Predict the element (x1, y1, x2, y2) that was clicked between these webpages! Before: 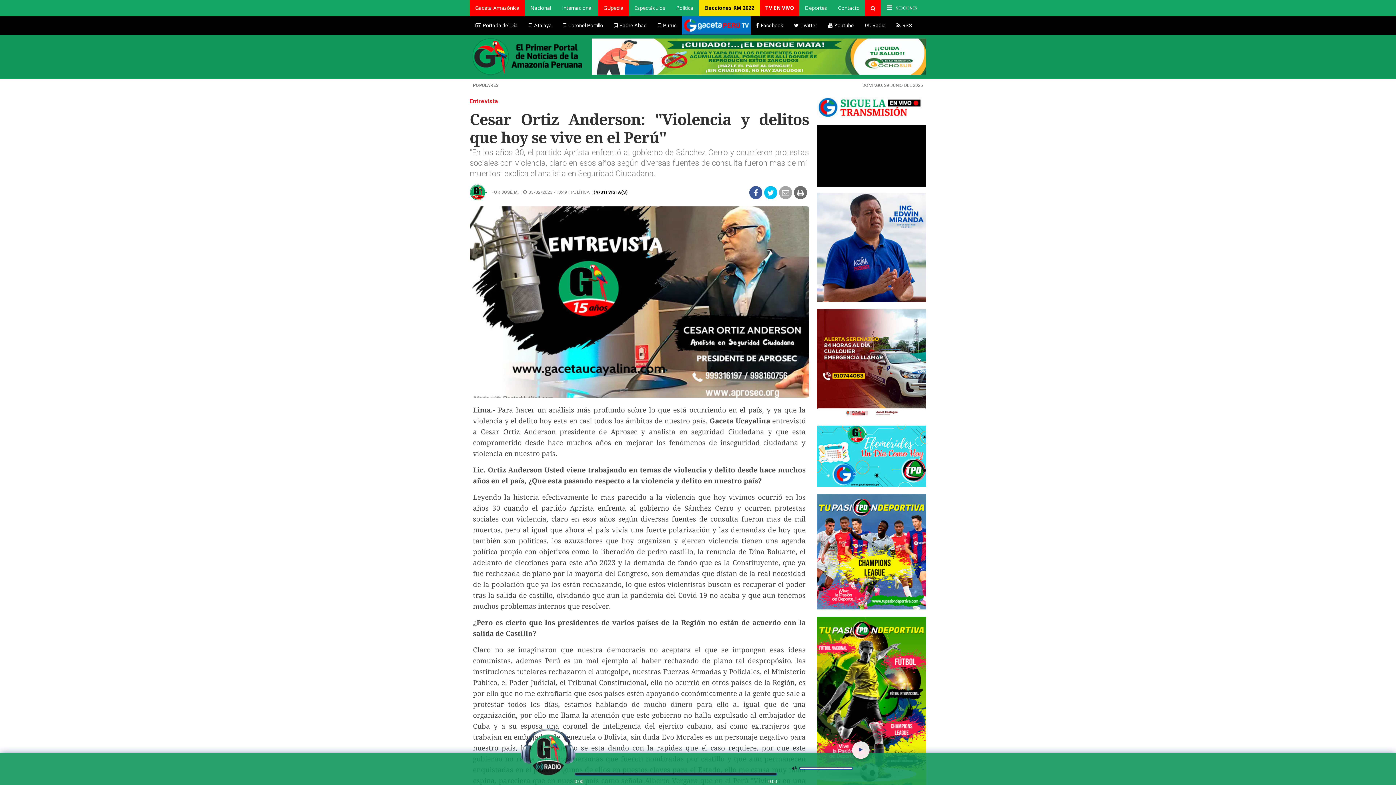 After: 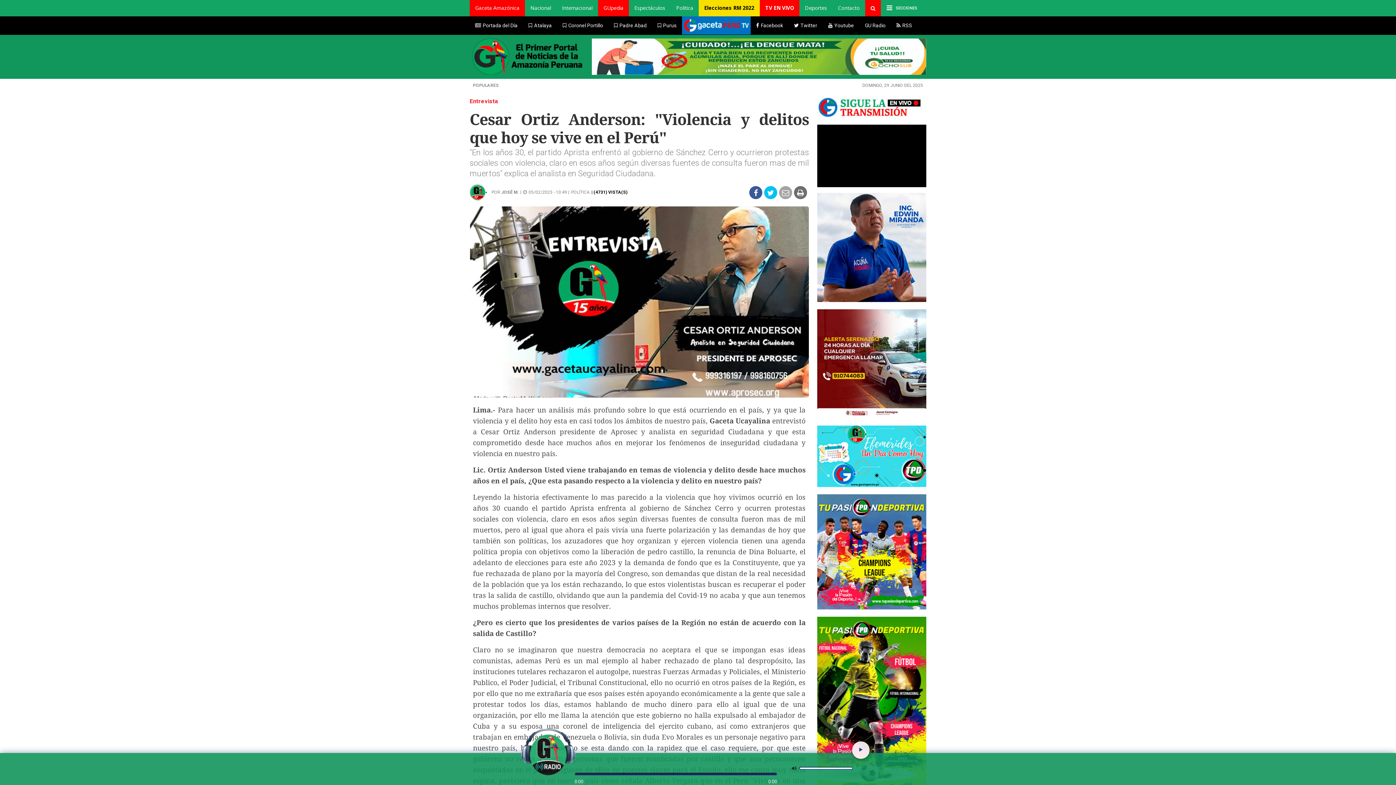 Action: label: GU Radio bbox: (859, 16, 891, 34)